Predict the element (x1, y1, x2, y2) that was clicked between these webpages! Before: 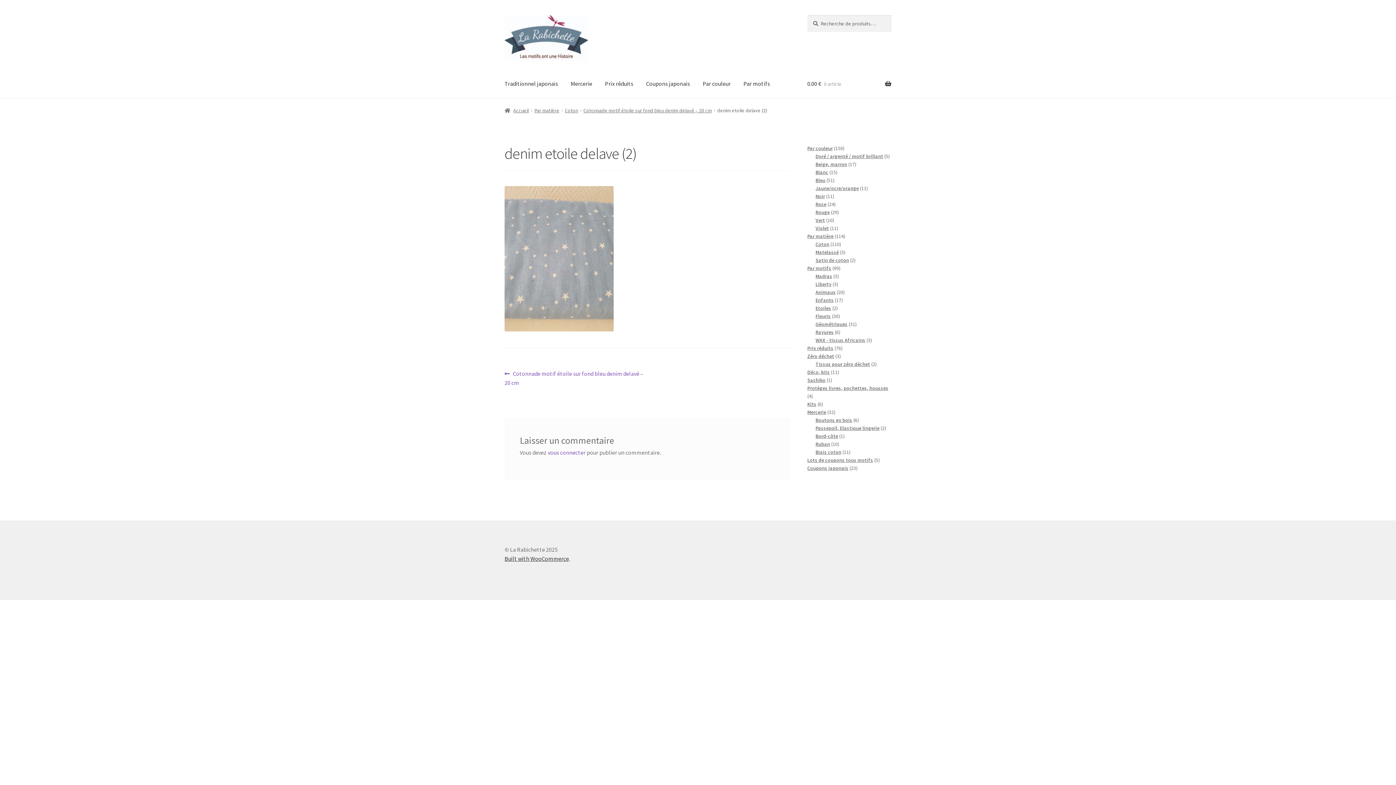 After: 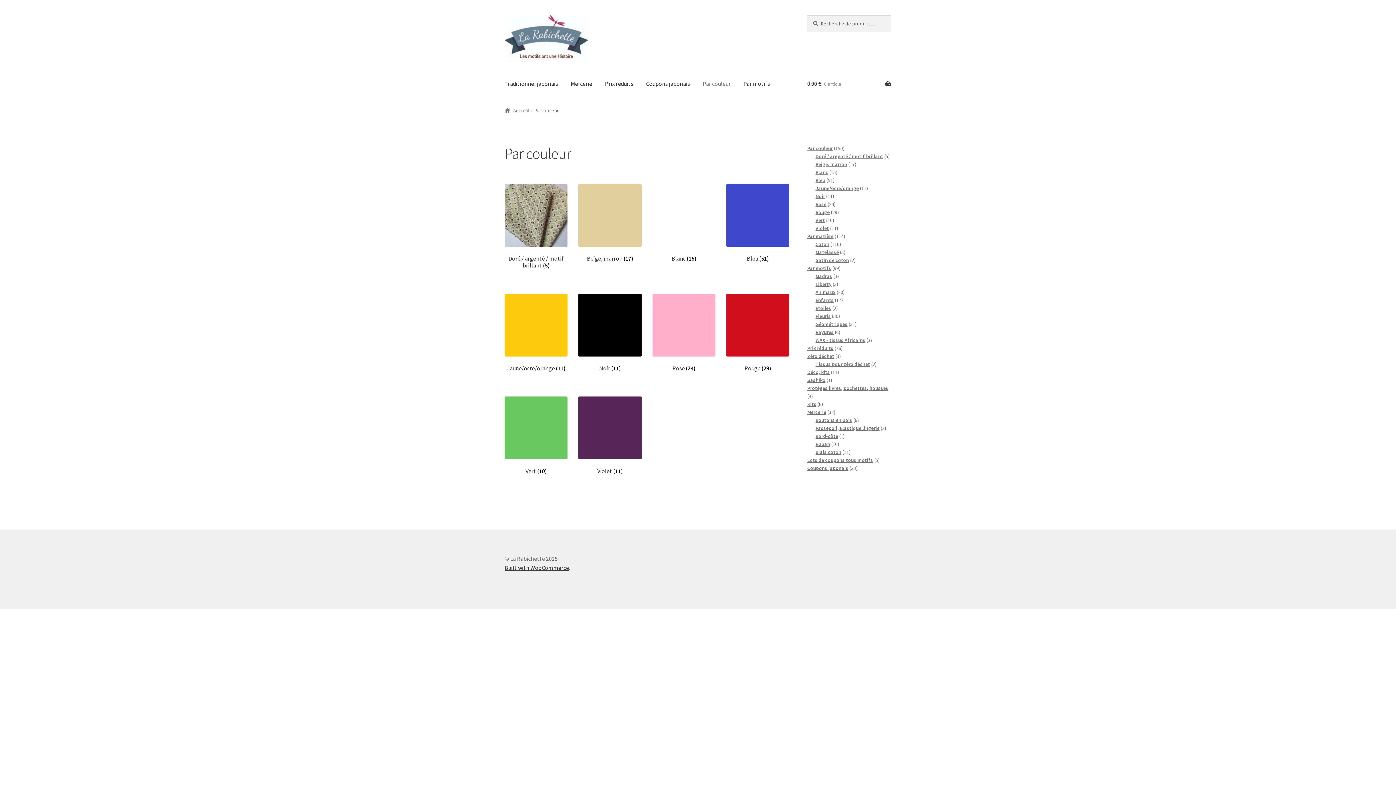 Action: label: Par couleur bbox: (697, 69, 736, 97)